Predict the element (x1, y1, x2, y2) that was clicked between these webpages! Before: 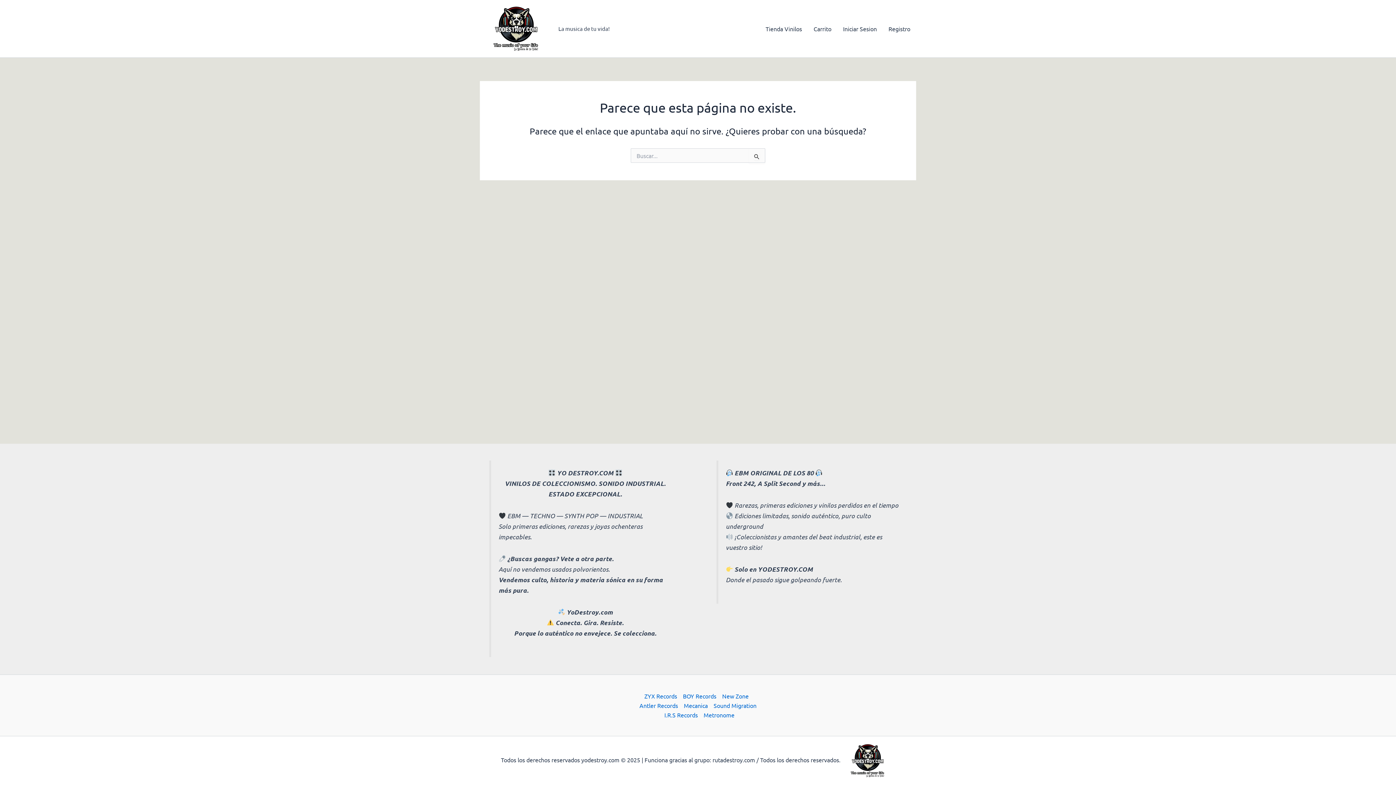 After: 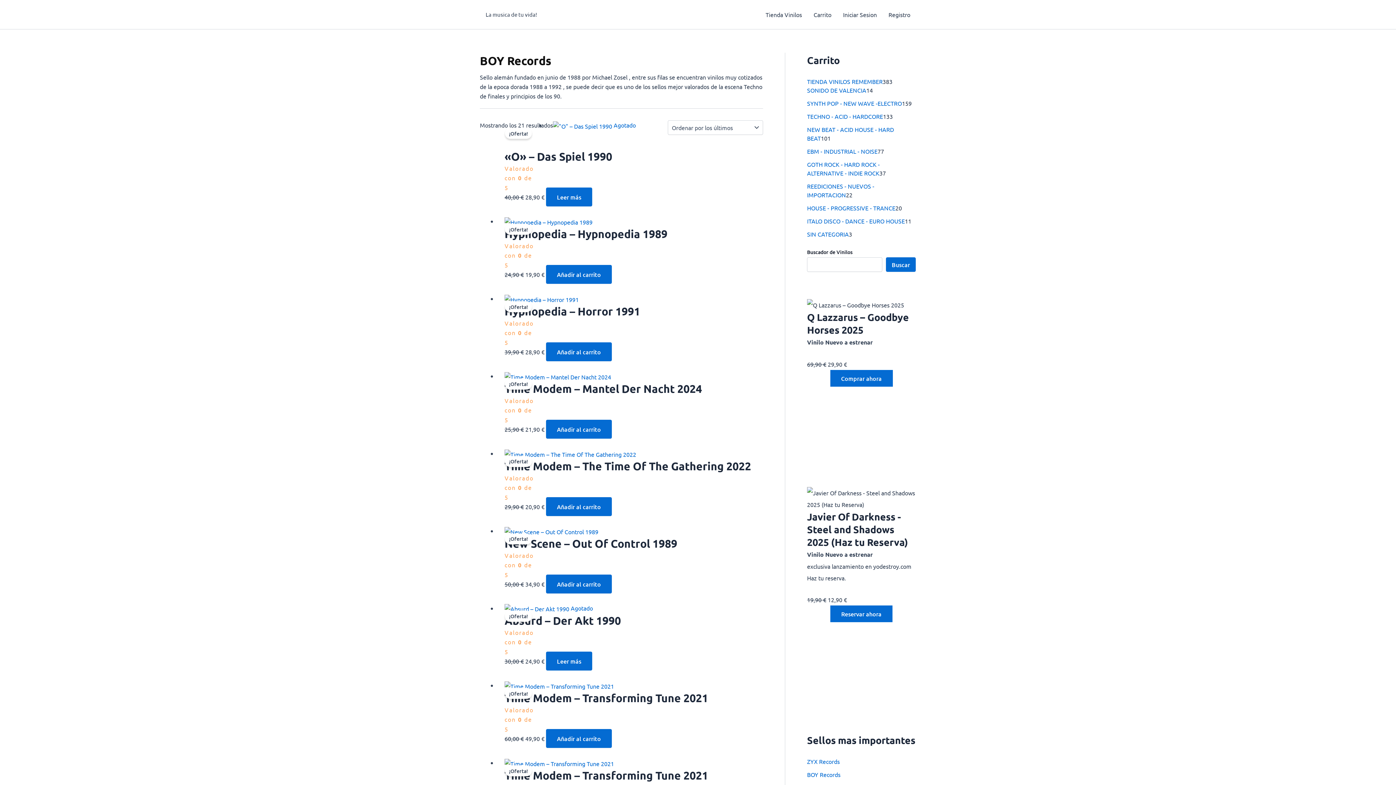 Action: bbox: (680, 691, 719, 700) label: BOY Records